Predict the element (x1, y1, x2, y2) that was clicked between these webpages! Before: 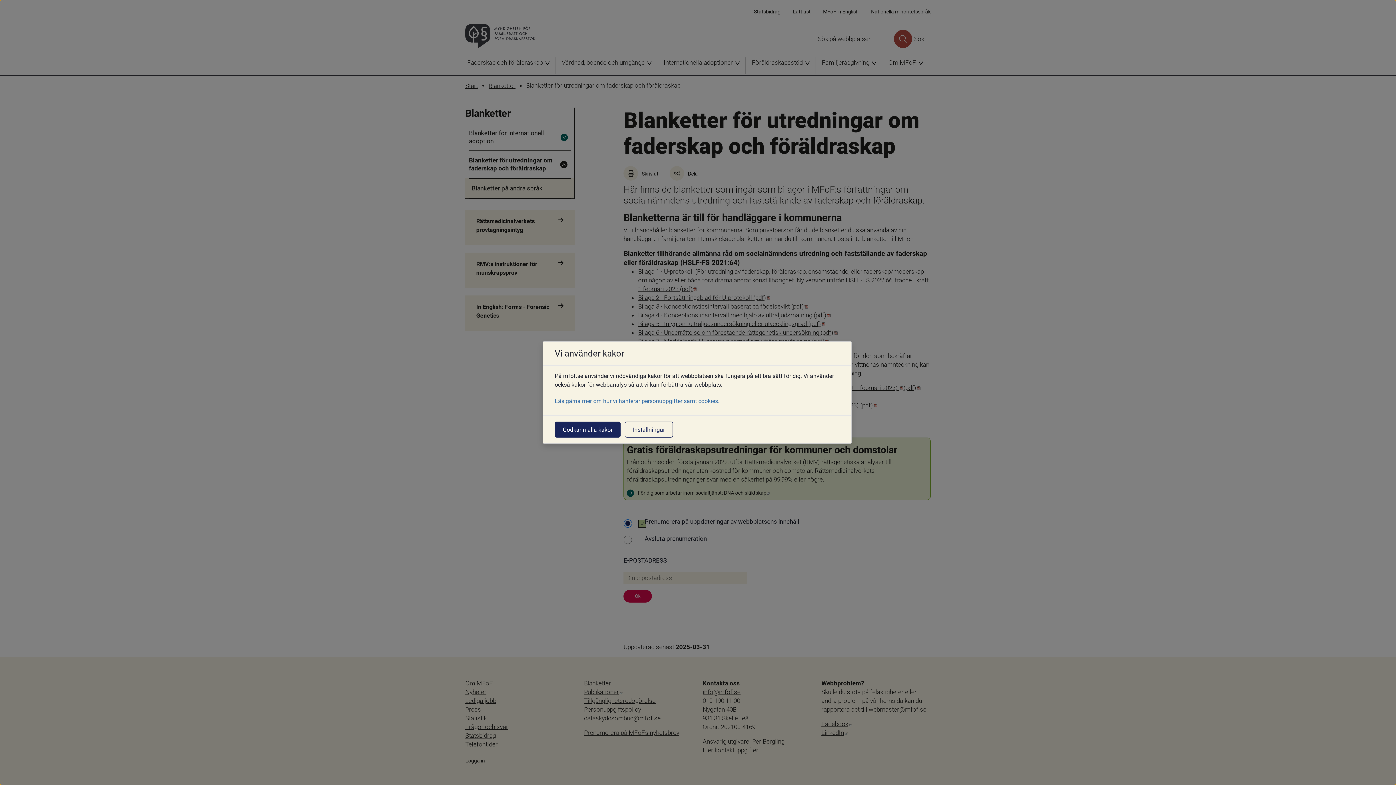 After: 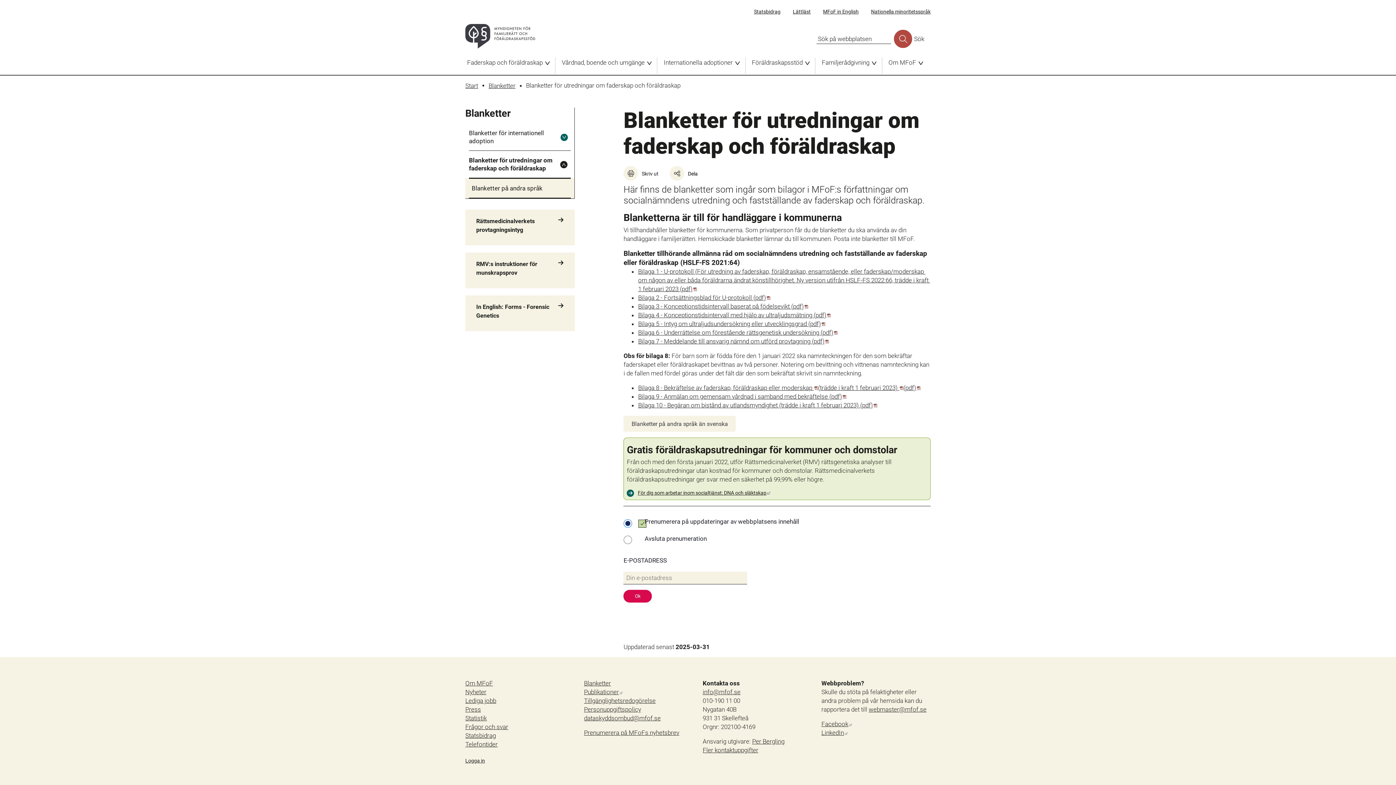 Action: label: Godkänn alla kakor bbox: (554, 421, 620, 437)